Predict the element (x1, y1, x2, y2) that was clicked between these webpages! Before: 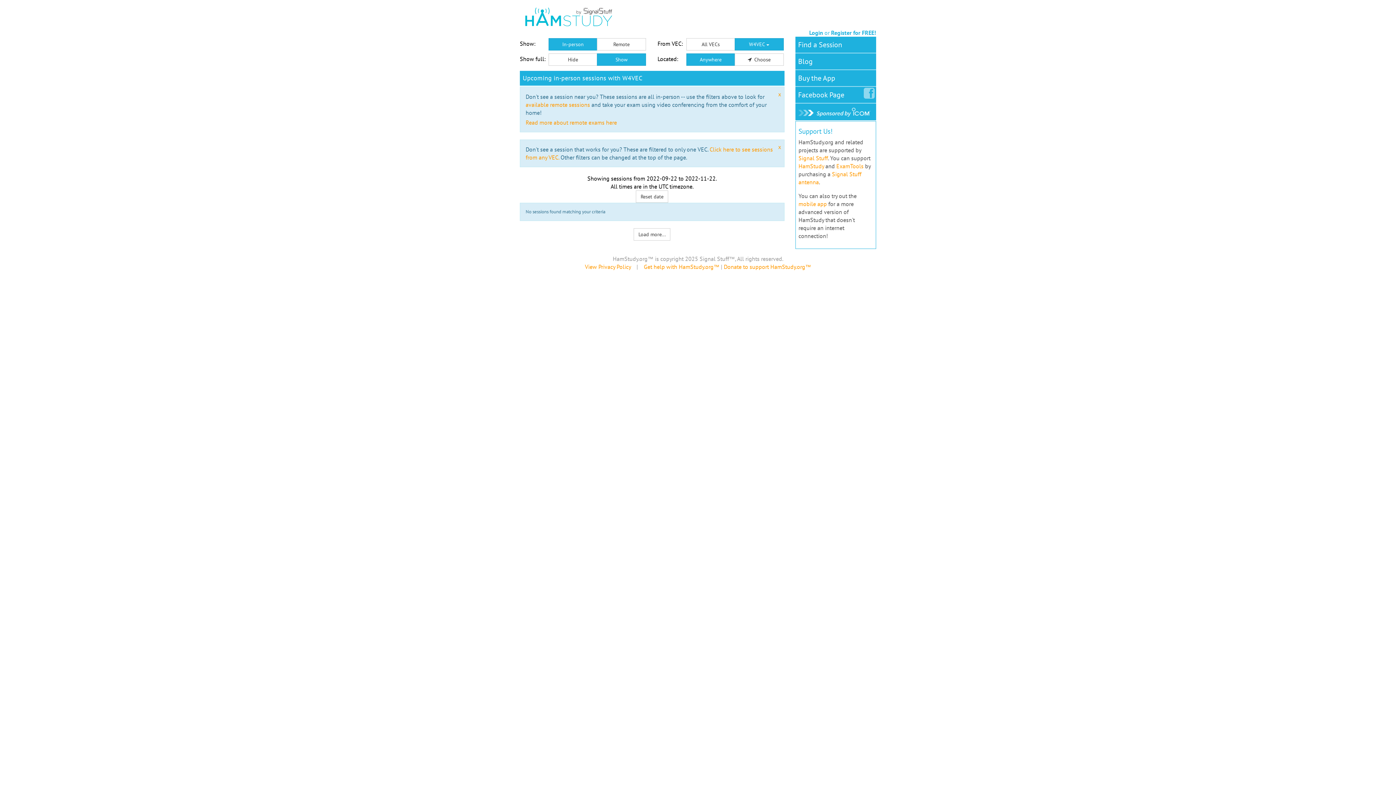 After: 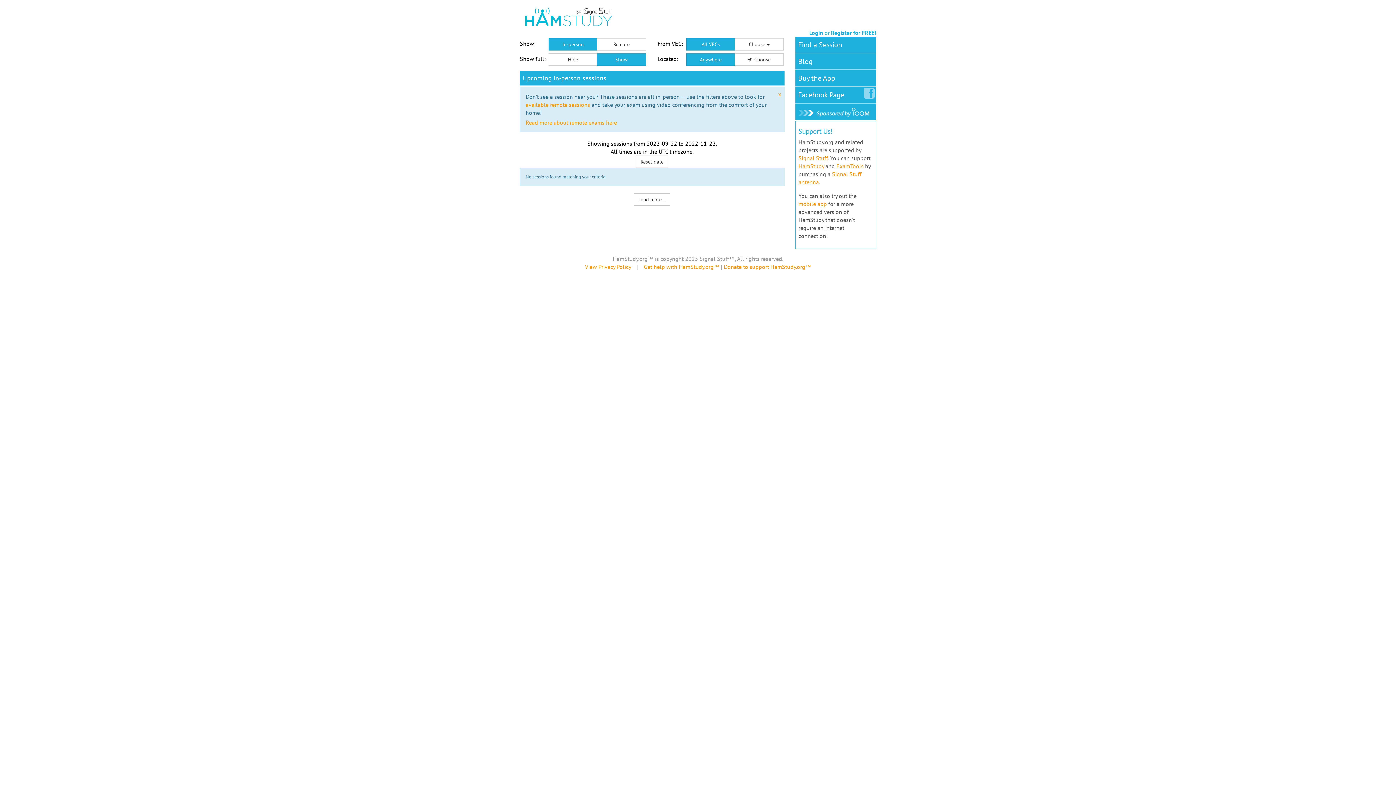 Action: label: All VECs bbox: (686, 38, 735, 50)